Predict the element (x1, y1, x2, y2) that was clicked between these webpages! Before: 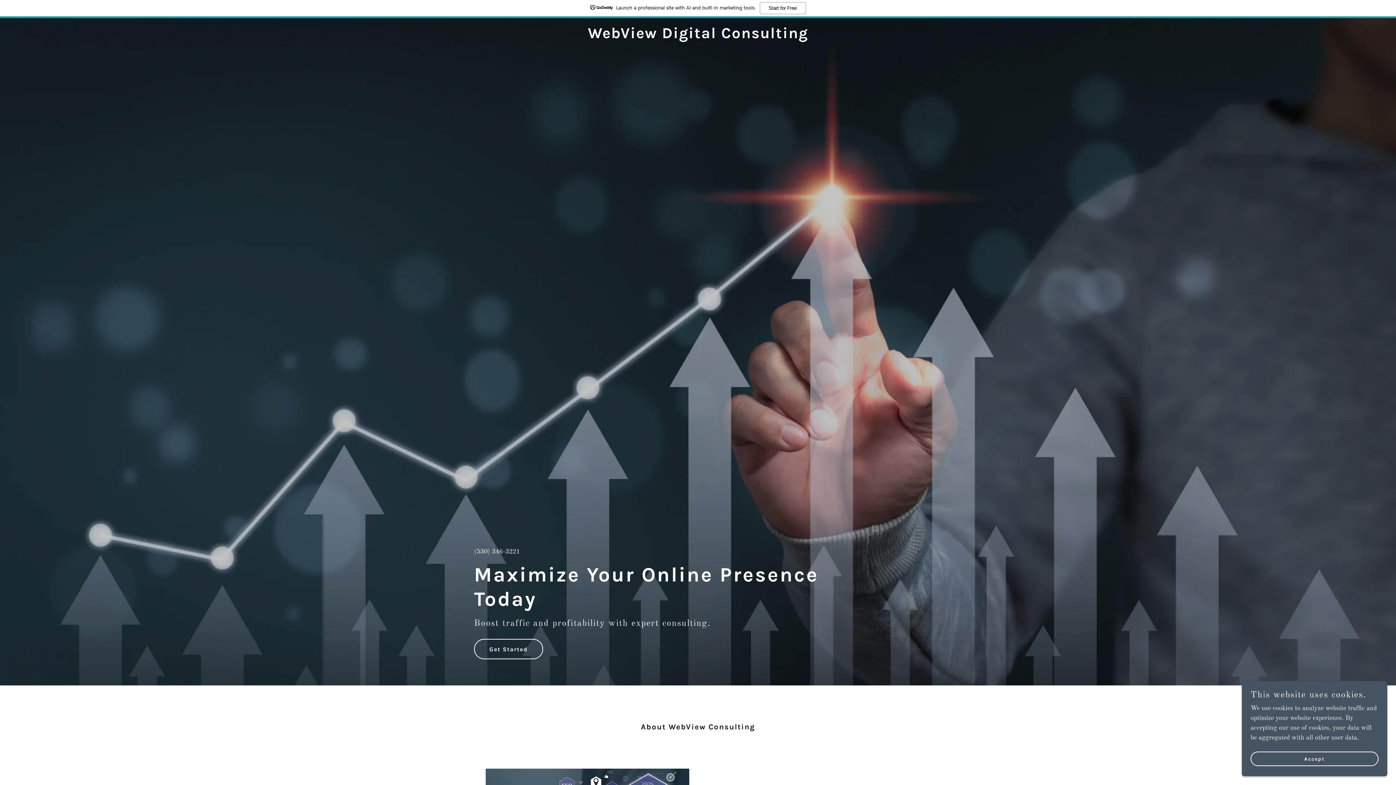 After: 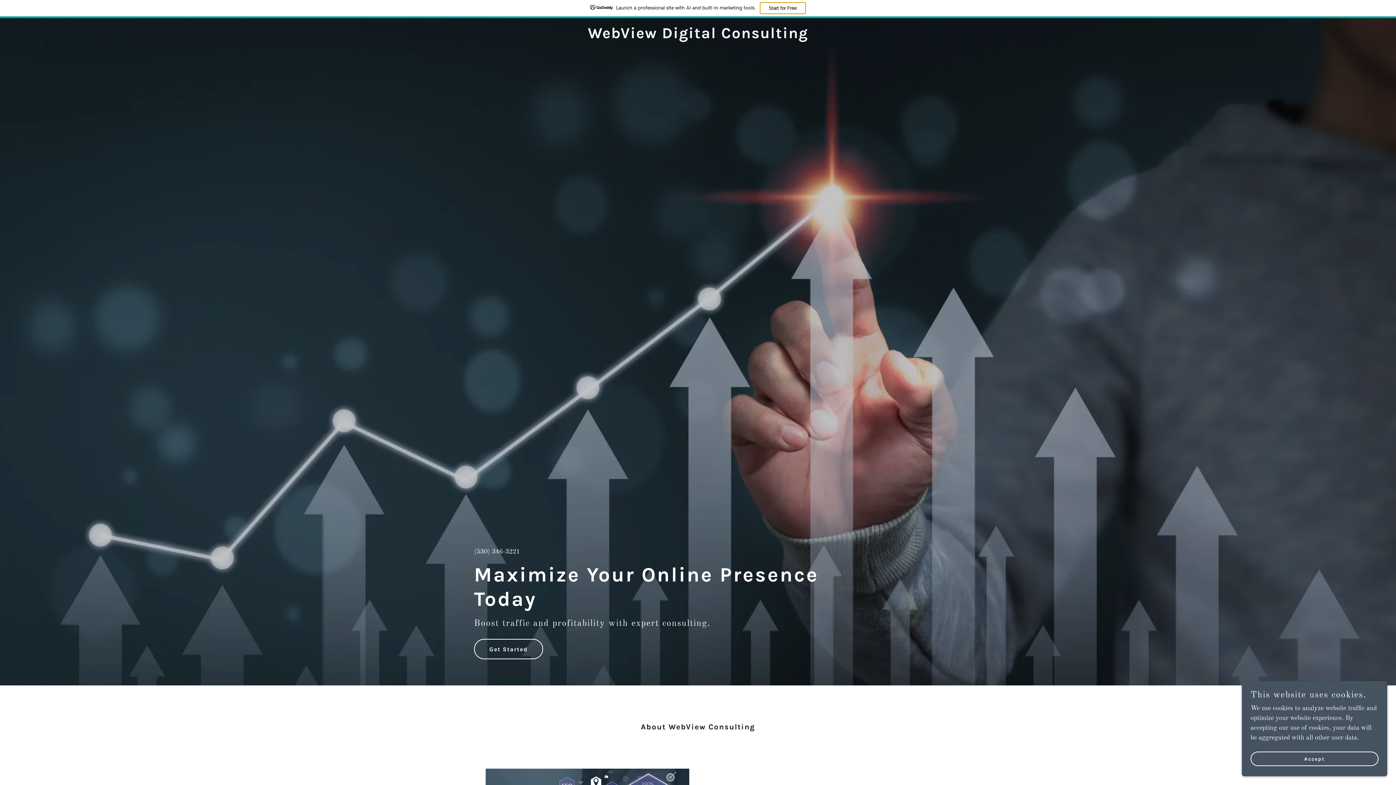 Action: label: Start for Free bbox: (759, 2, 806, 14)